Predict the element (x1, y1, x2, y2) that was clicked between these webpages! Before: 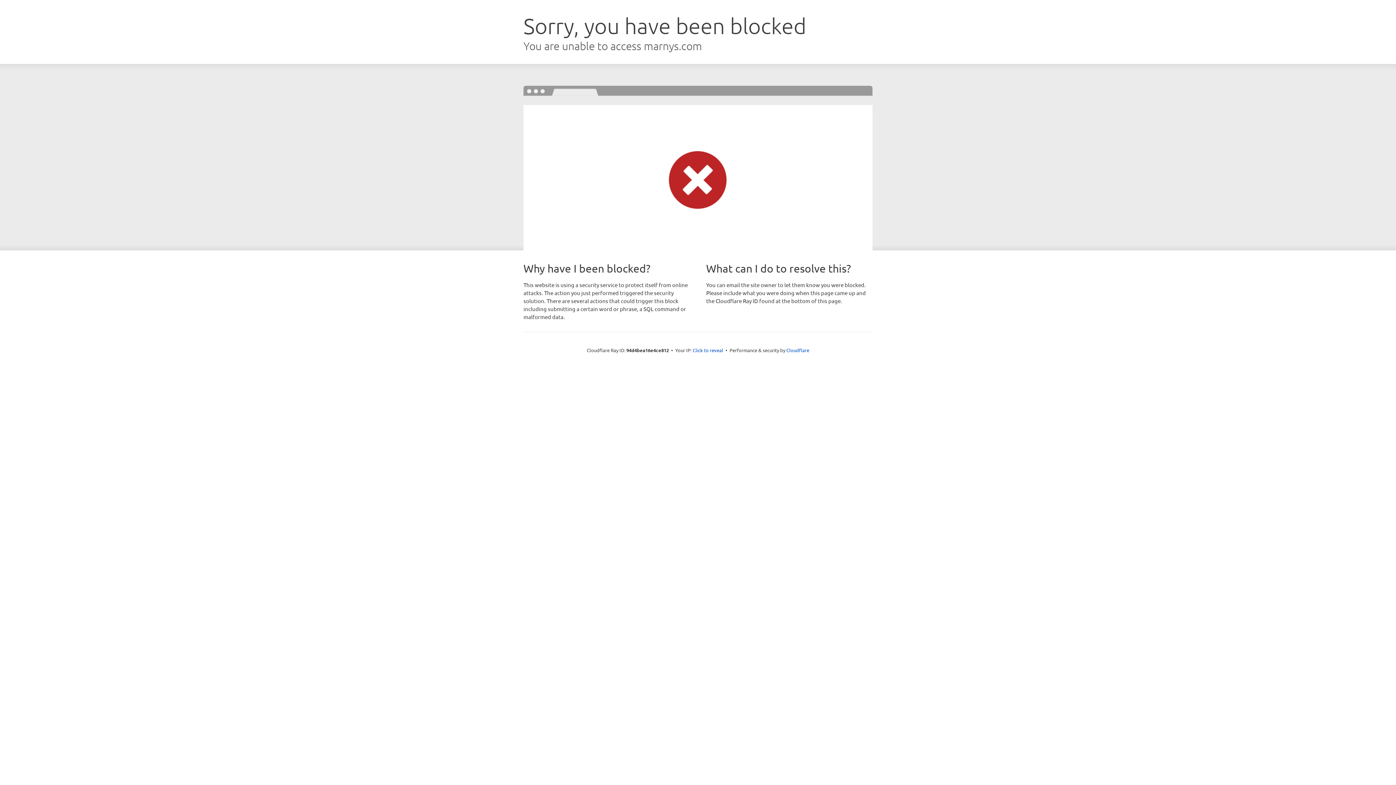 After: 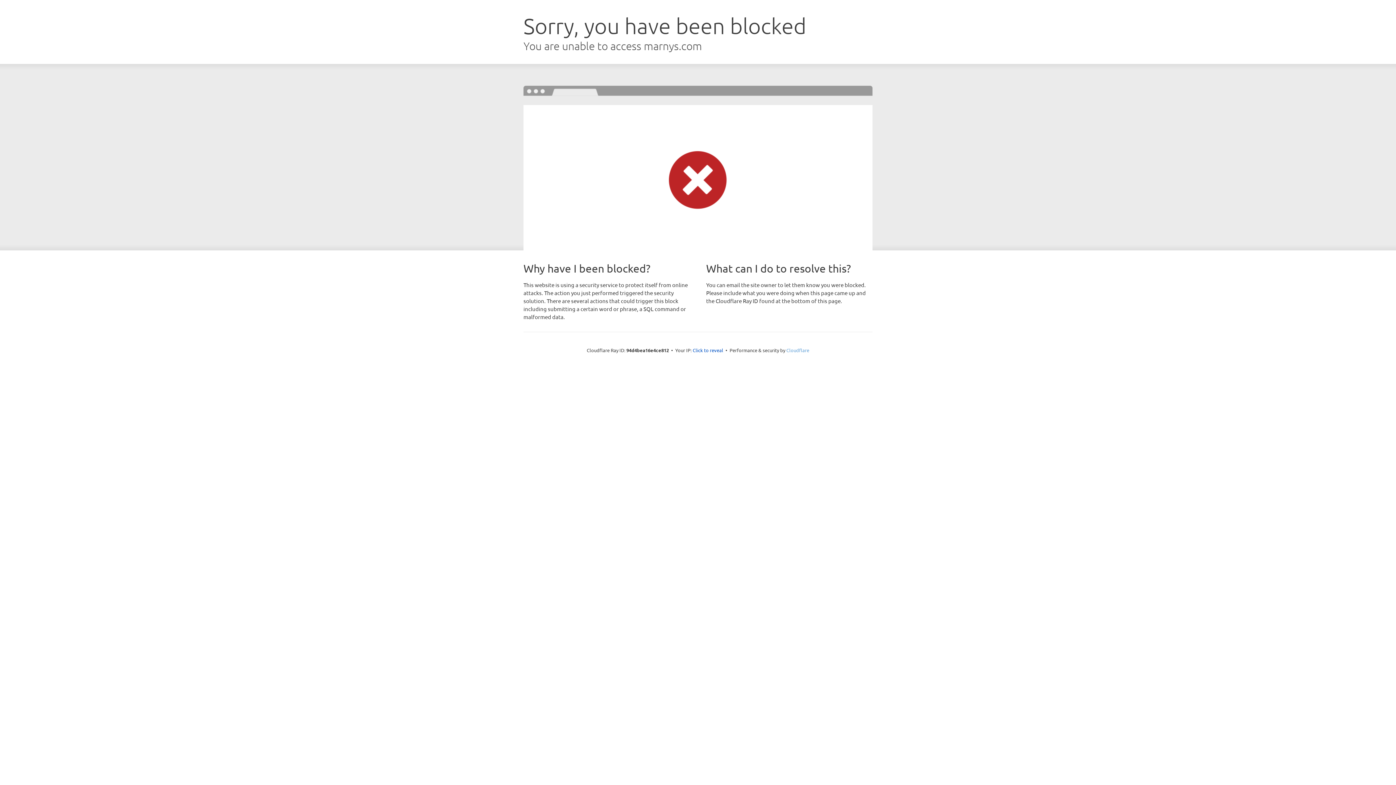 Action: bbox: (786, 347, 809, 353) label: Cloudflare